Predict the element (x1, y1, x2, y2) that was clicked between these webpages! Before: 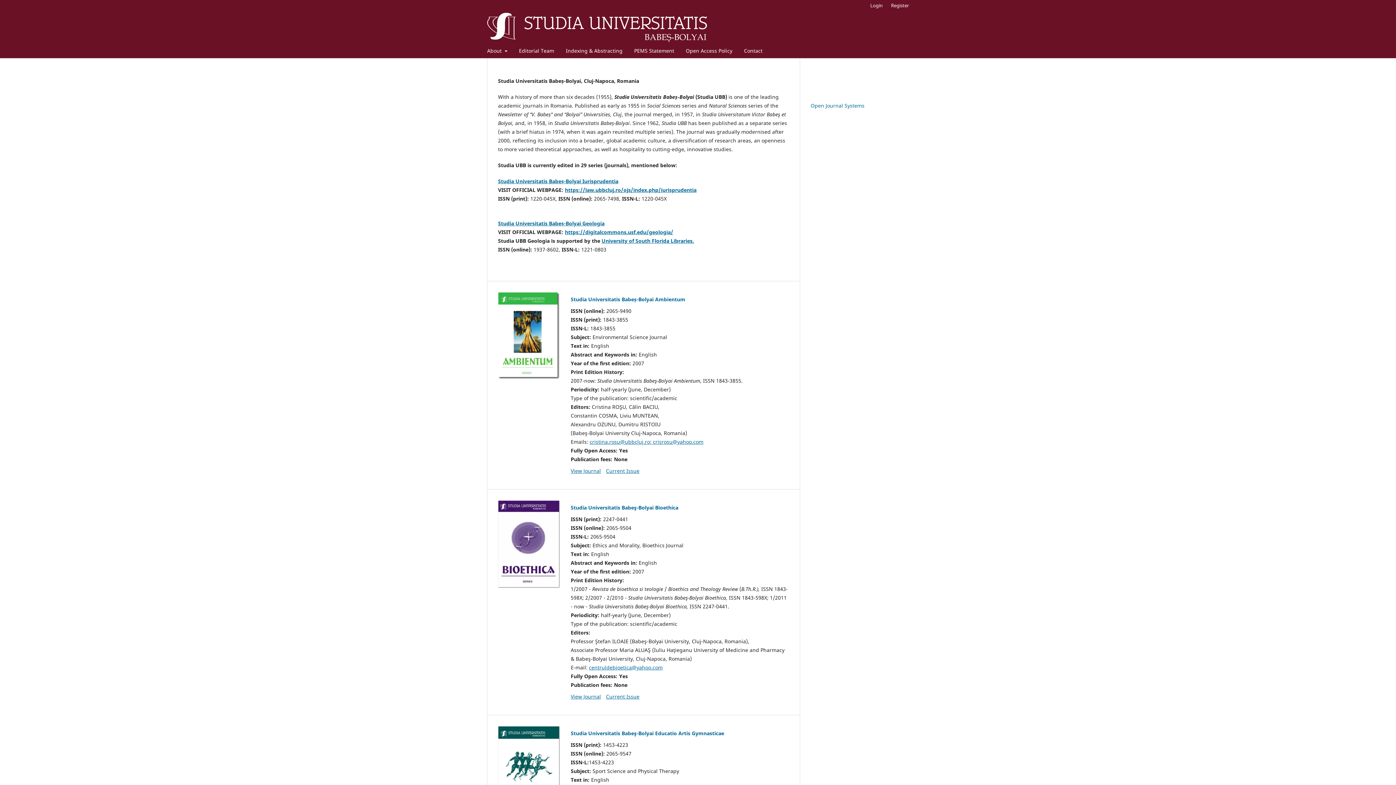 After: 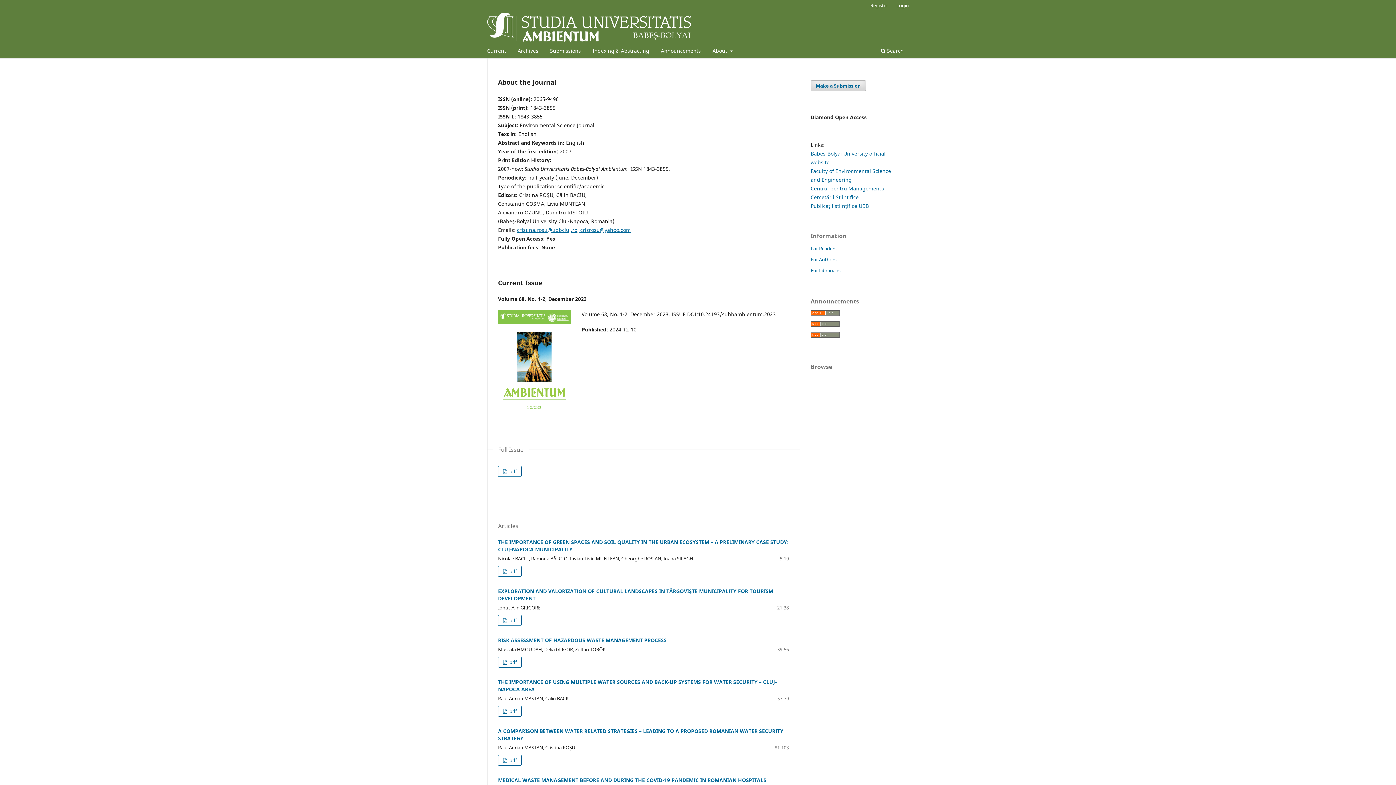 Action: bbox: (570, 467, 601, 474) label: View Journal